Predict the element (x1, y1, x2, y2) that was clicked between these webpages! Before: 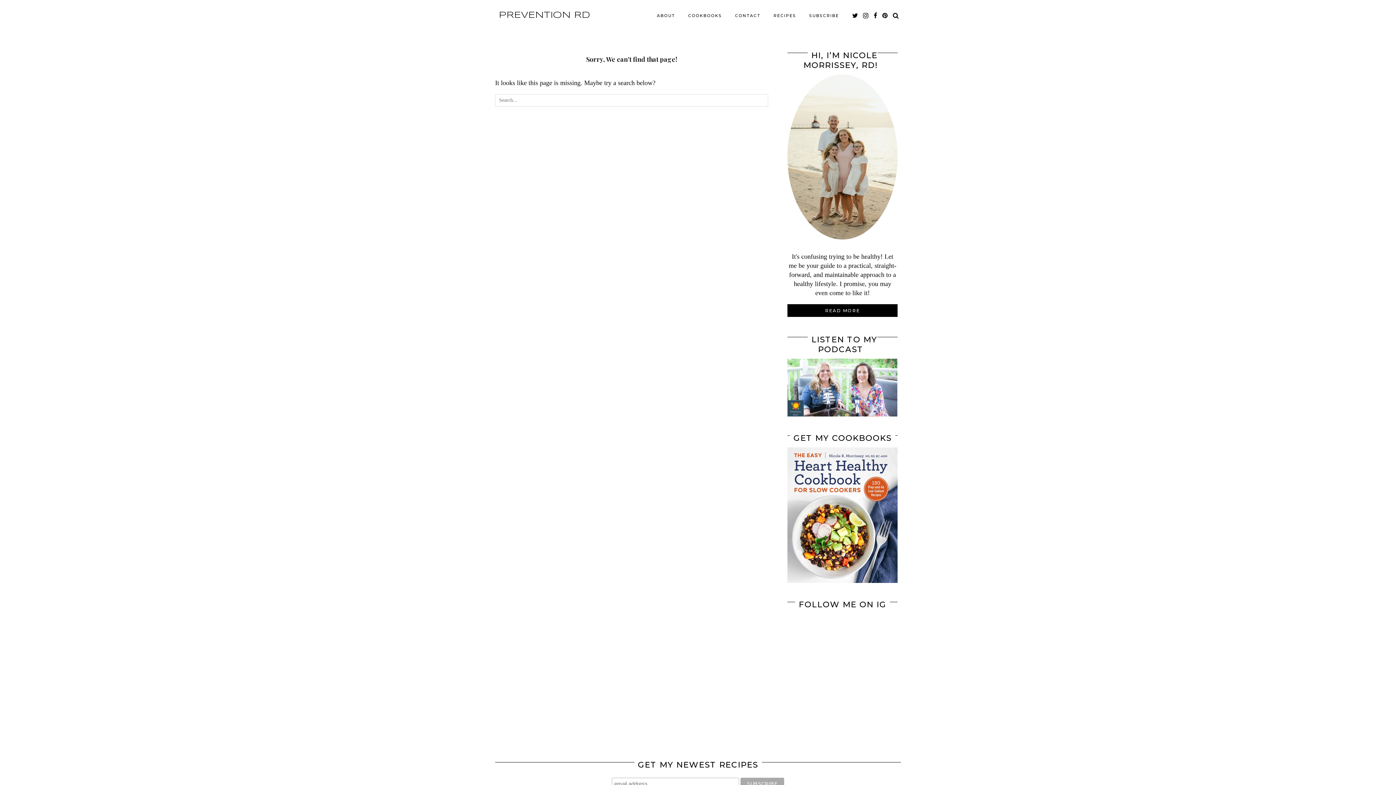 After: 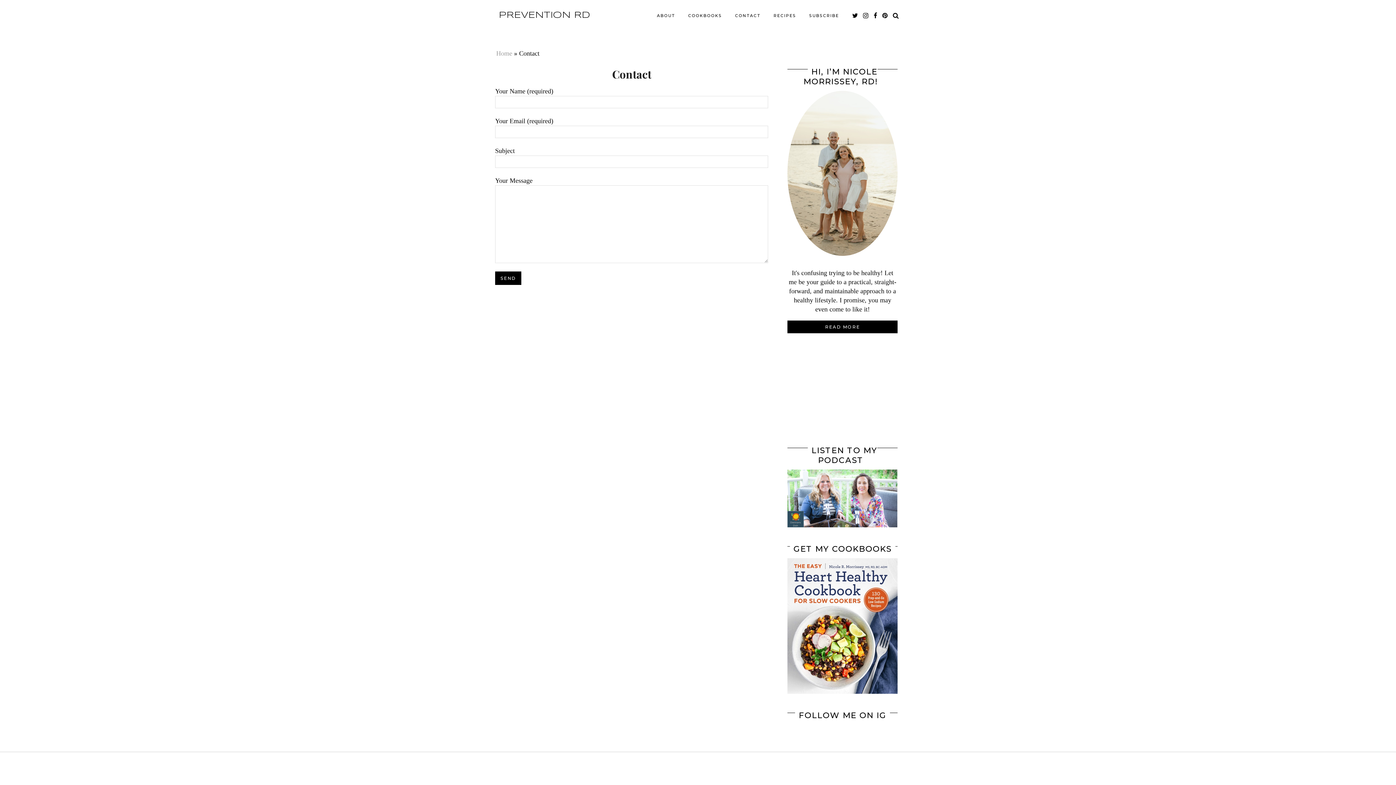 Action: bbox: (728, 8, 767, 22) label: CONTACT